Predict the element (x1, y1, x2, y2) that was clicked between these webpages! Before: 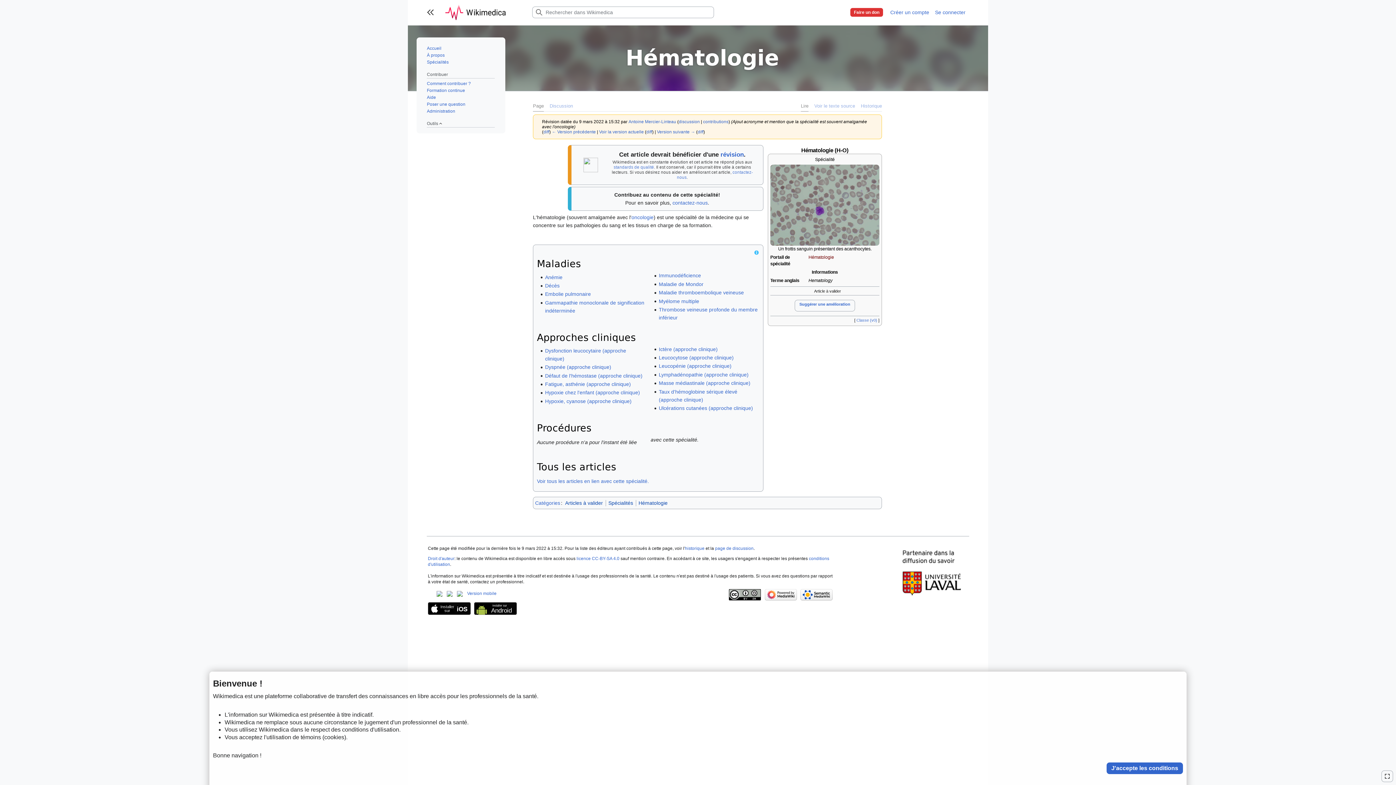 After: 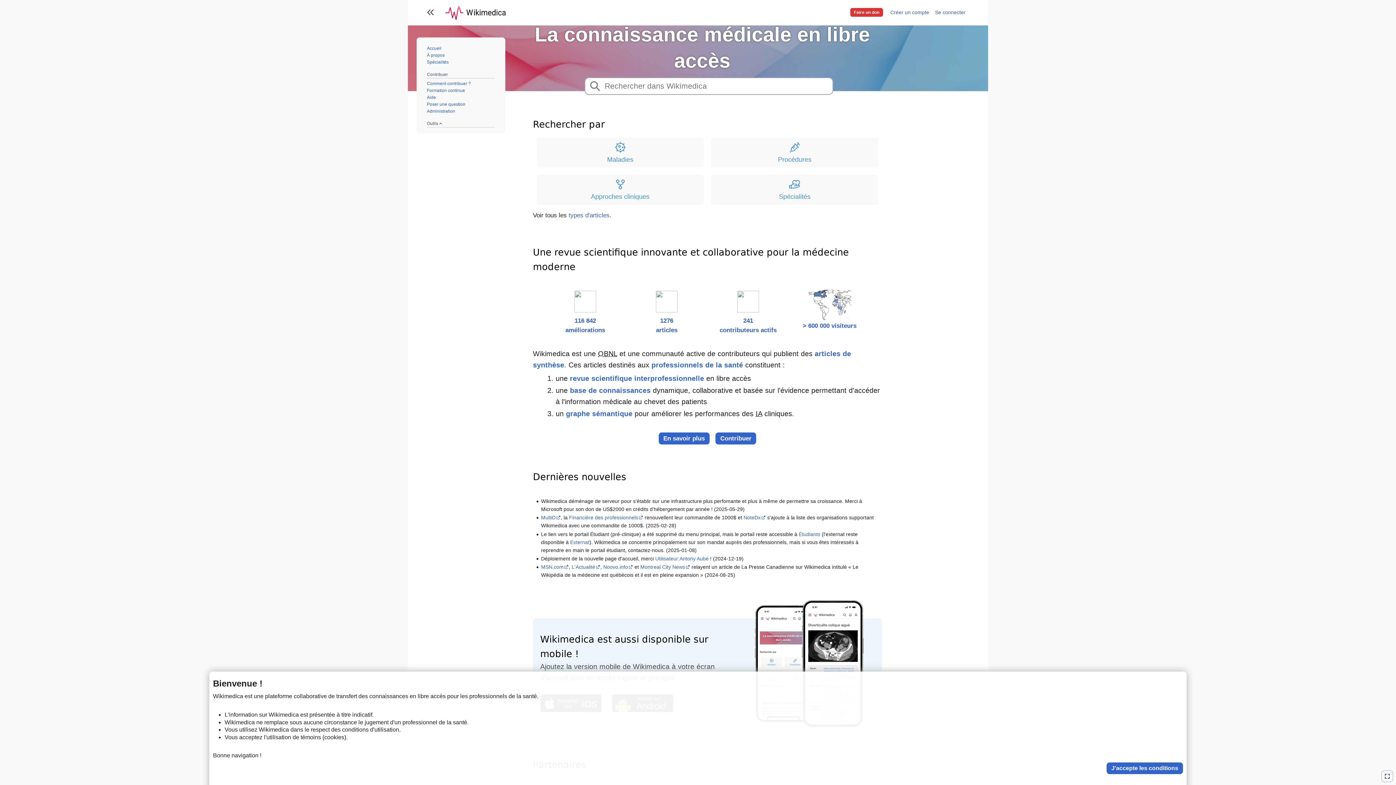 Action: bbox: (442, 2, 523, 21)